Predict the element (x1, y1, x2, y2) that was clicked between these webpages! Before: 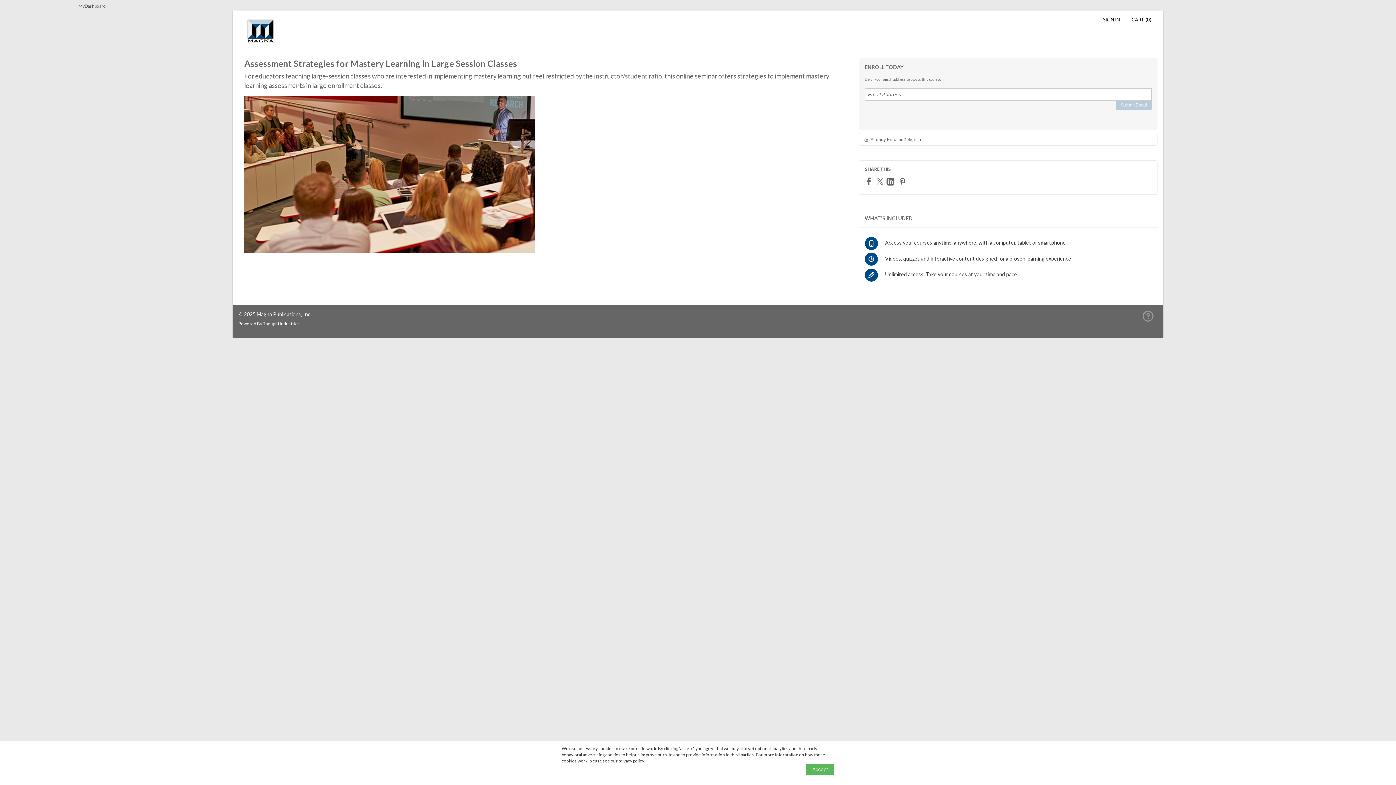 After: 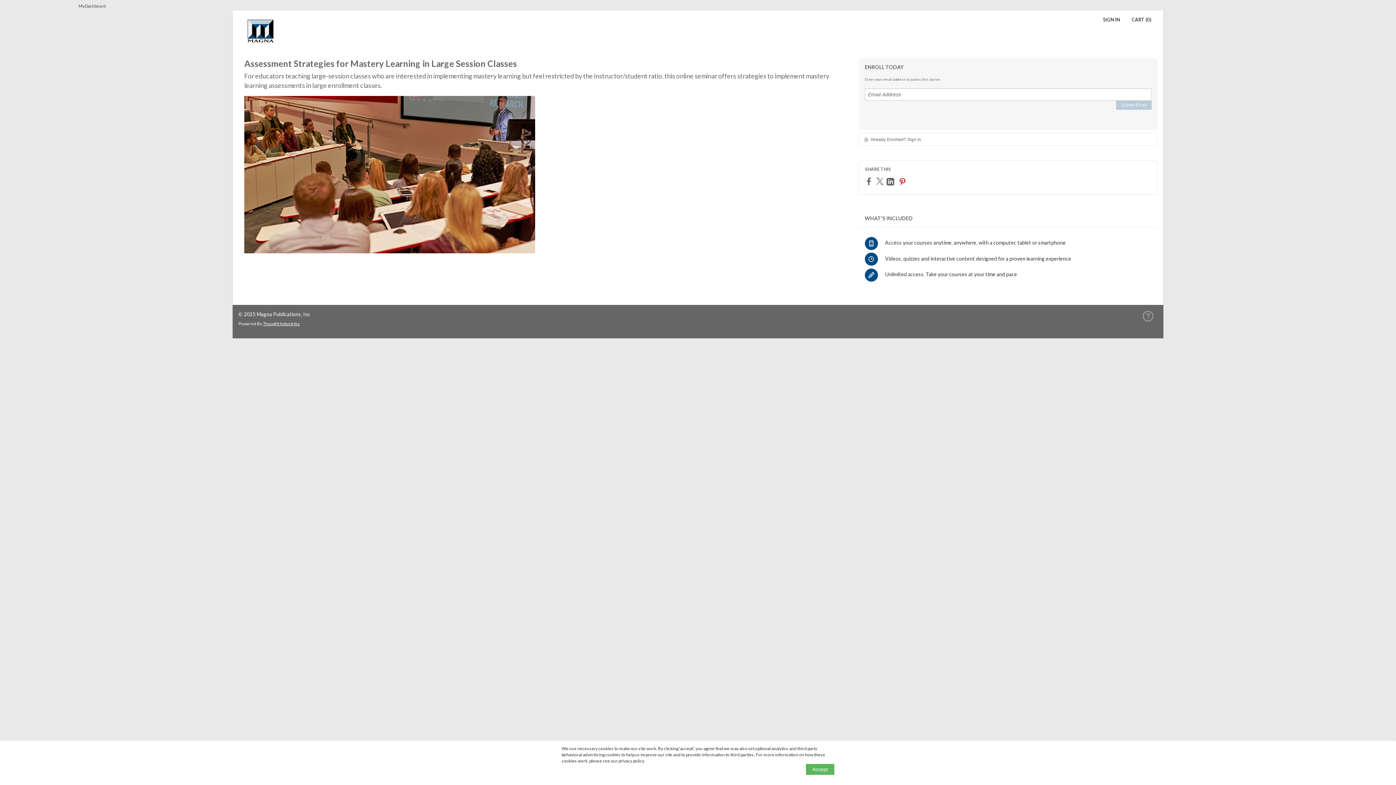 Action: bbox: (898, 177, 908, 185) label: Pinterest